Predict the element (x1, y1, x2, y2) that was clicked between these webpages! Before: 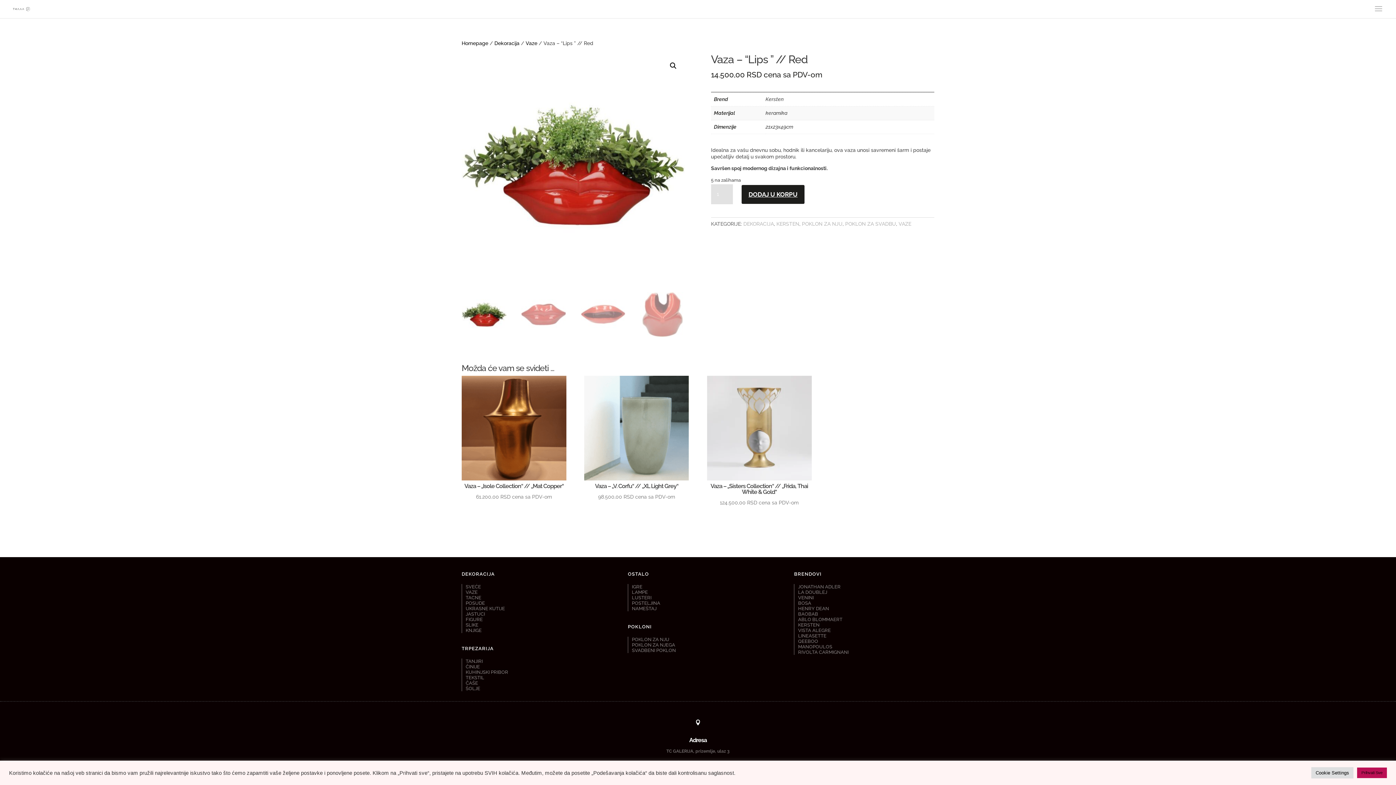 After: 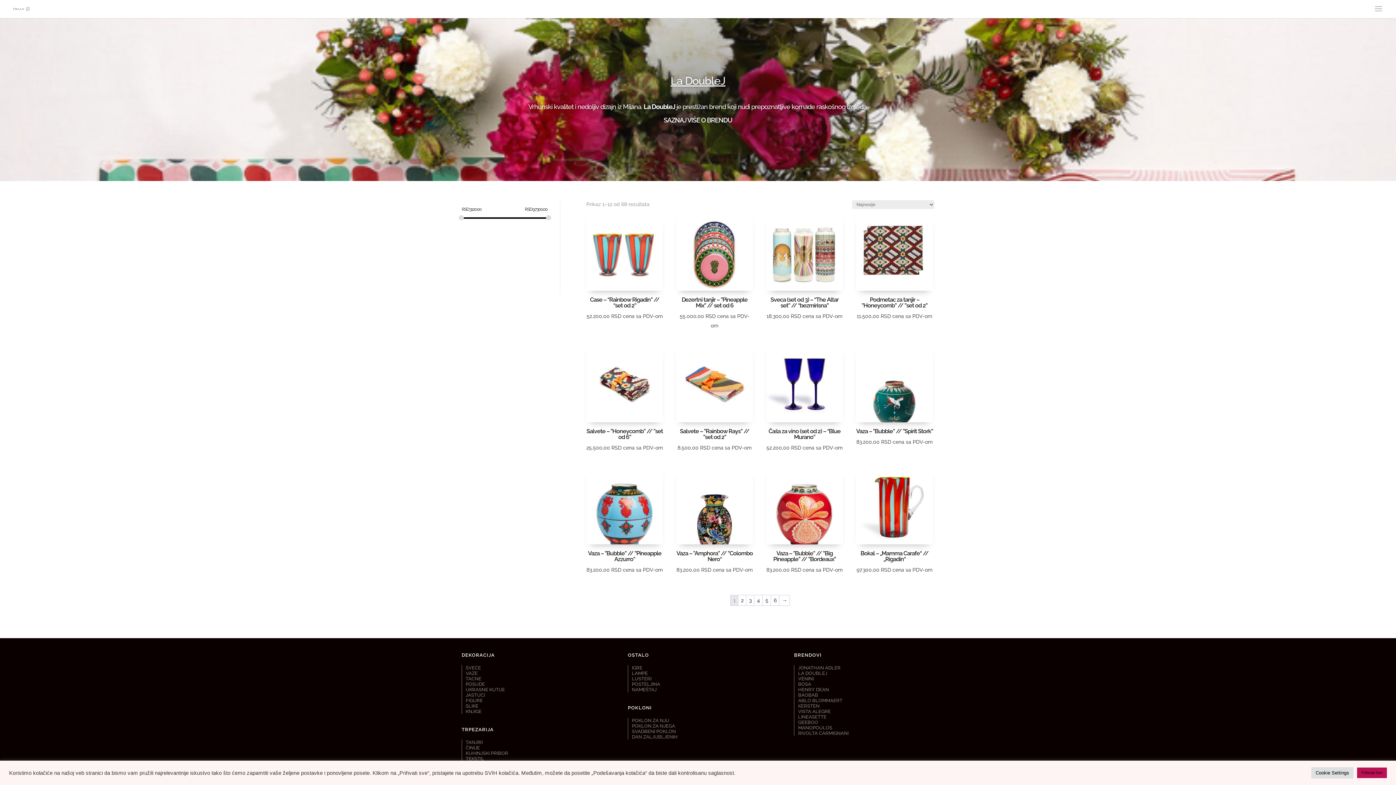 Action: label: LA DOUBLEJ bbox: (798, 589, 827, 595)